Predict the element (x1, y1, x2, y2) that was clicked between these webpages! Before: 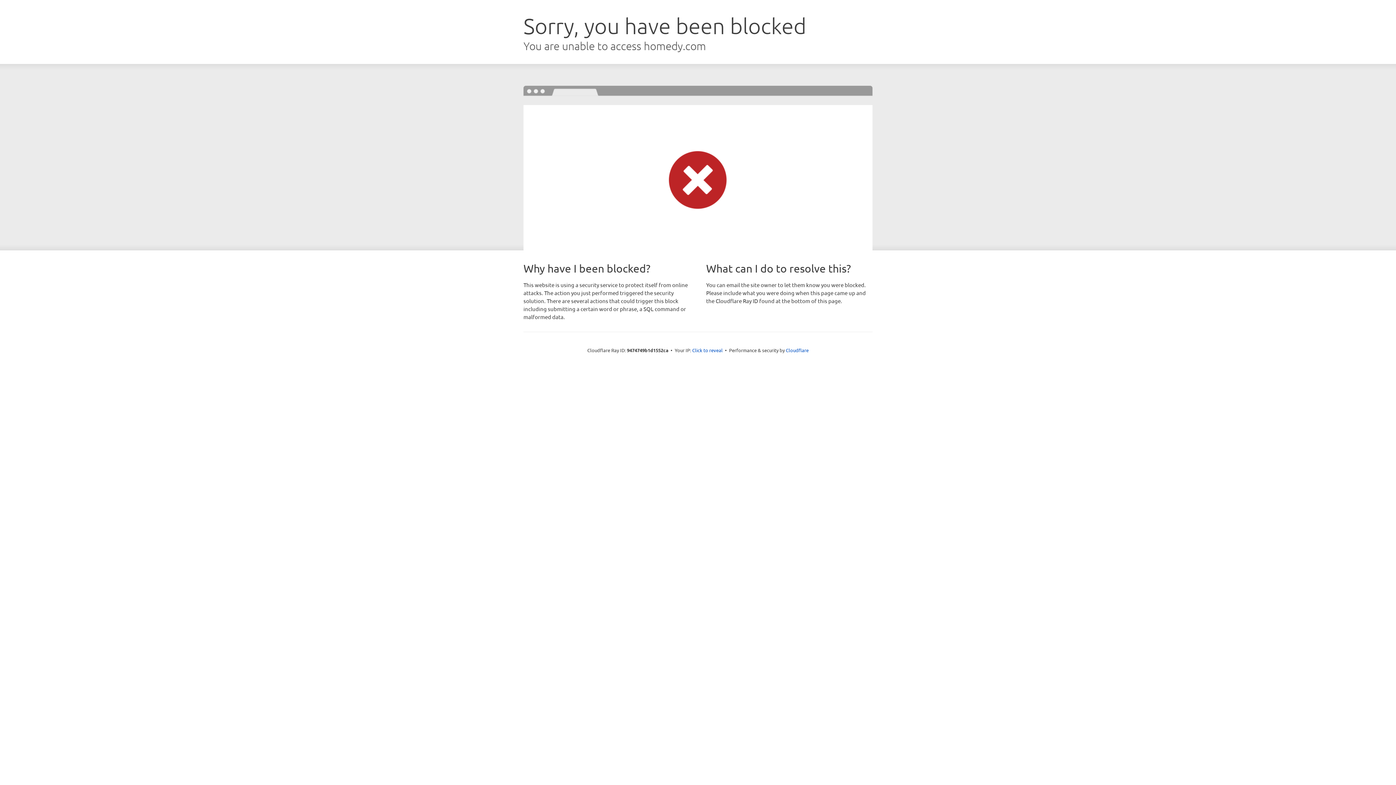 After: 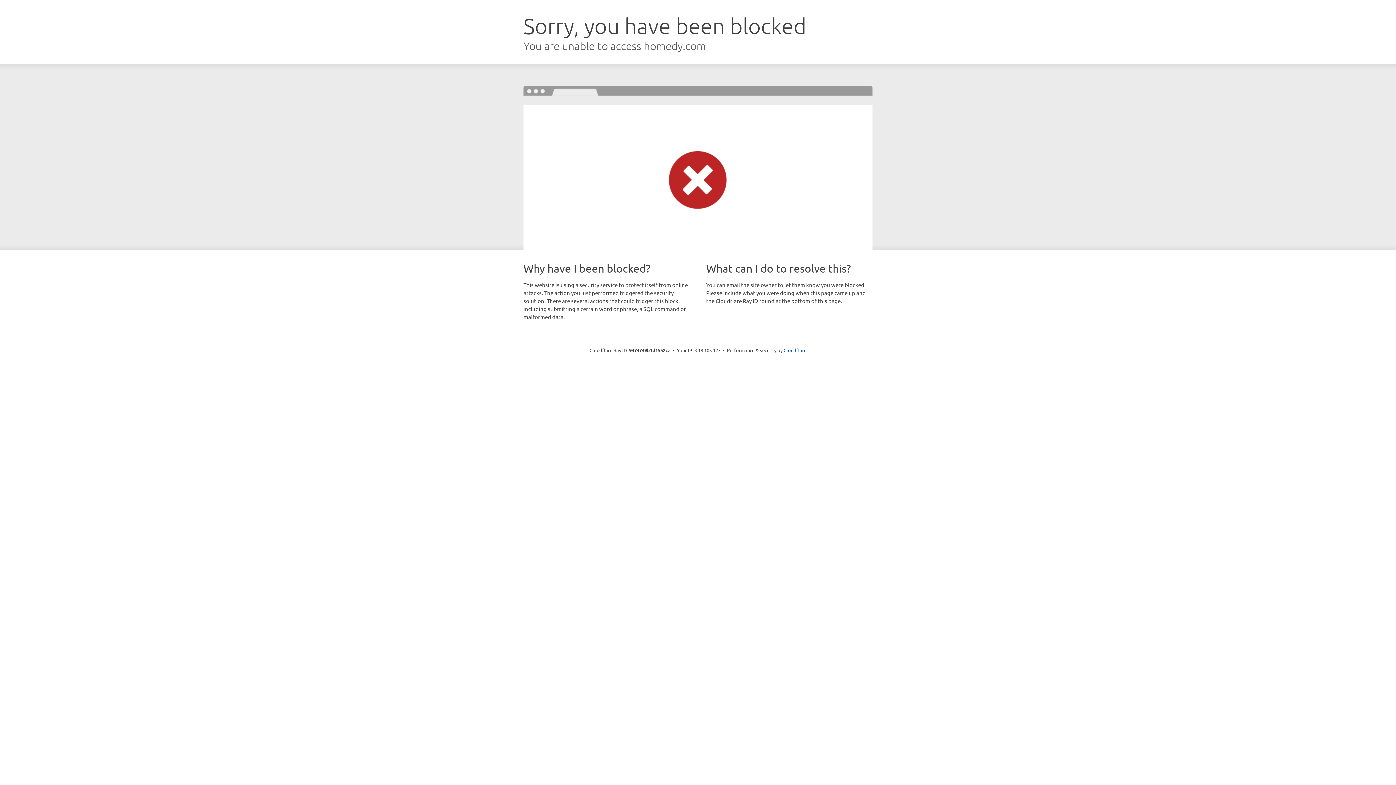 Action: bbox: (692, 346, 722, 353) label: Click to reveal